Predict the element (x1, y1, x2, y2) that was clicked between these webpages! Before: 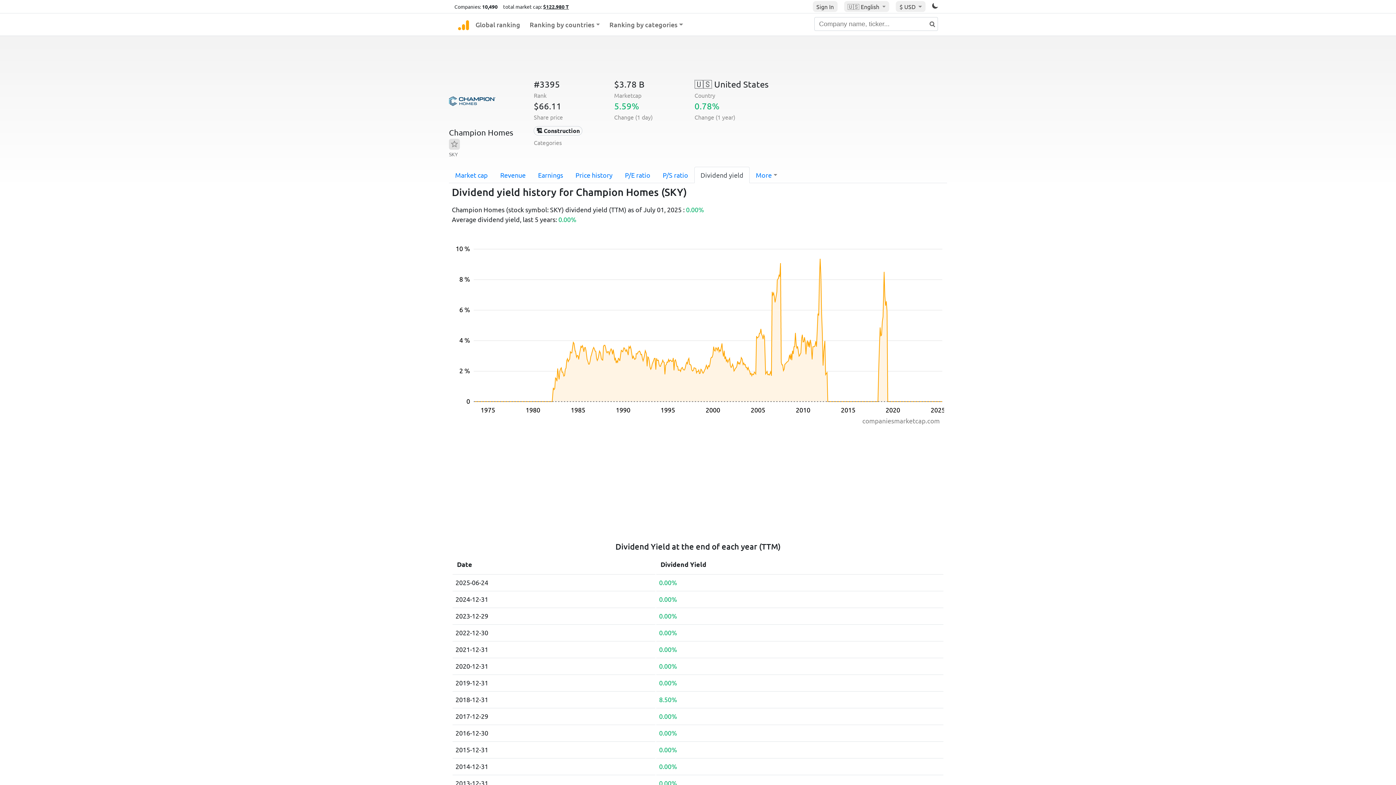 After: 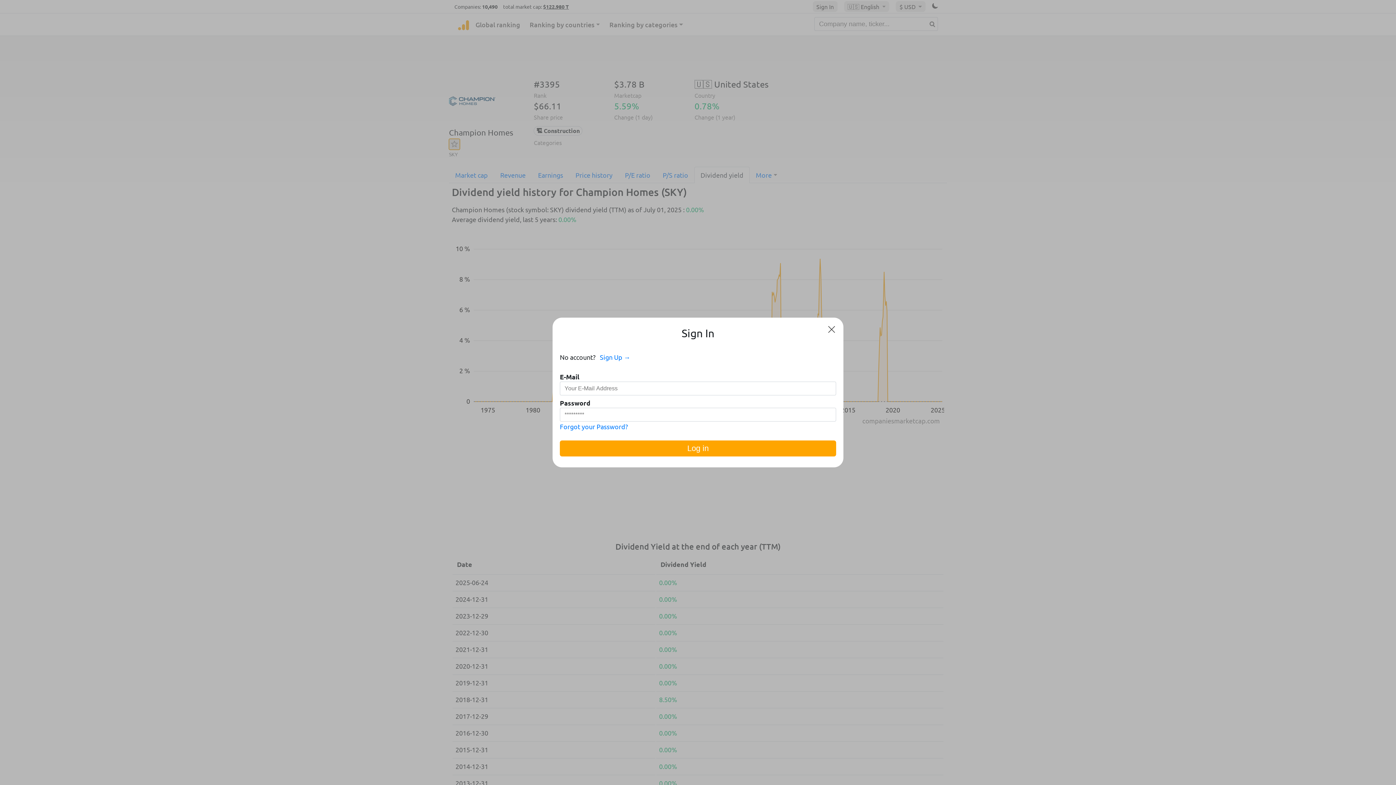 Action: bbox: (449, 138, 460, 149)